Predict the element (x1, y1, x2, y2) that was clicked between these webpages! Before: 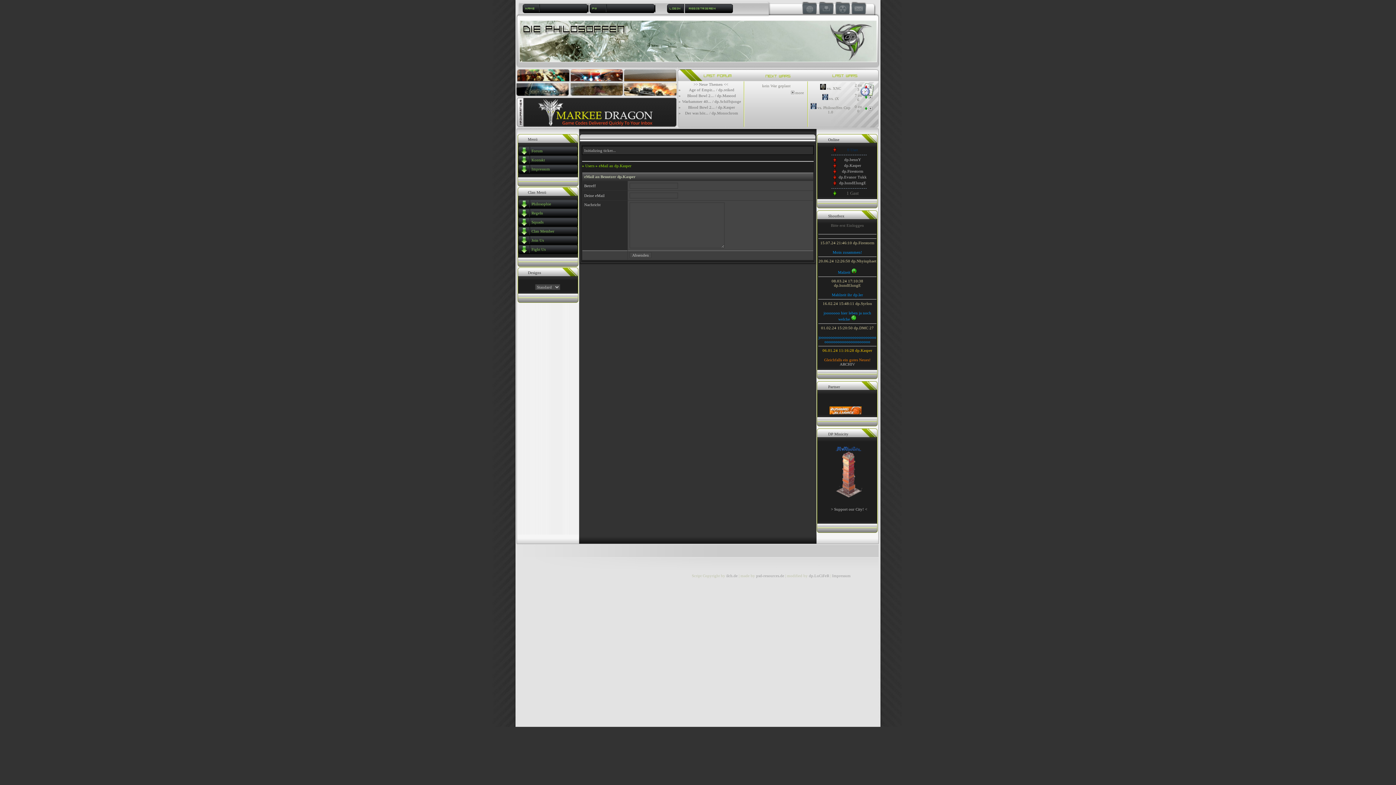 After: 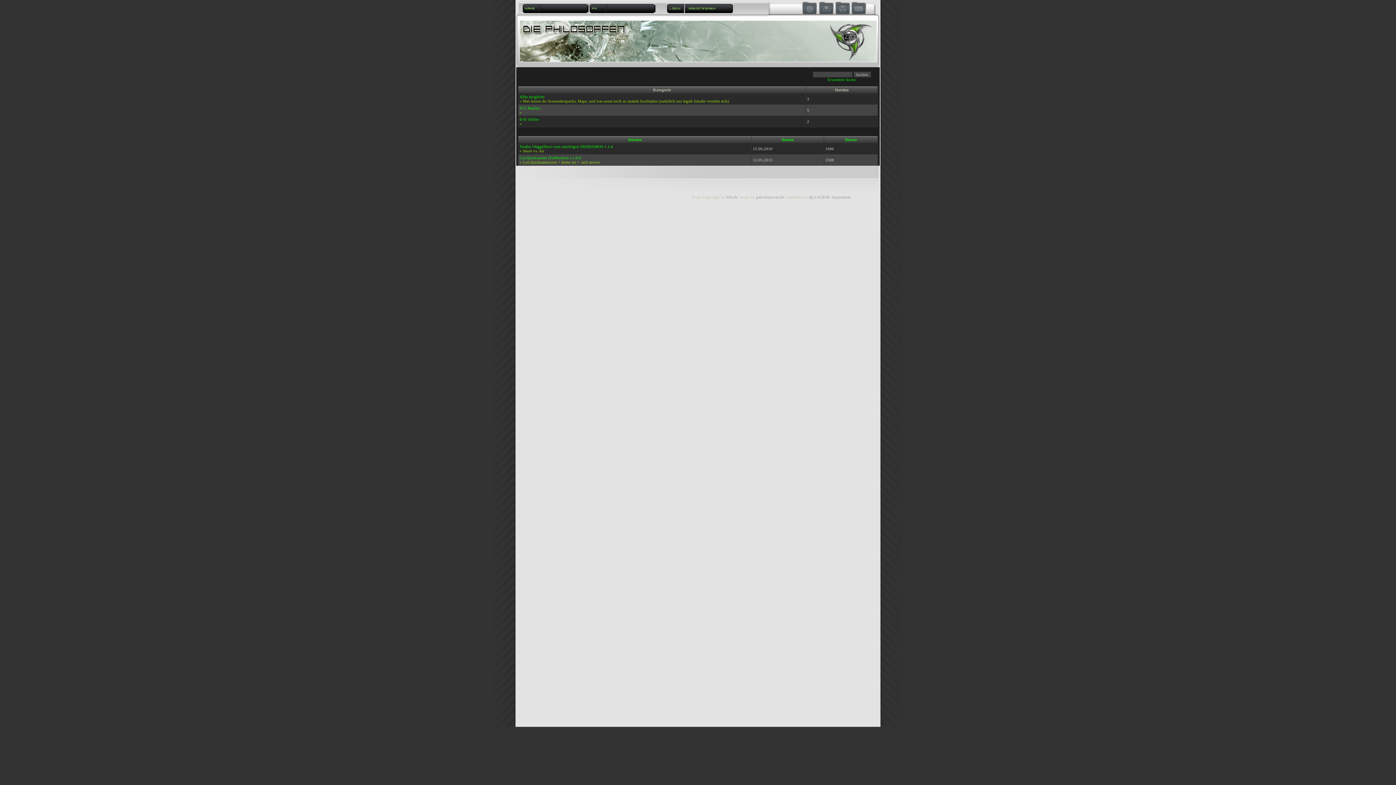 Action: bbox: (817, 11, 835, 16)